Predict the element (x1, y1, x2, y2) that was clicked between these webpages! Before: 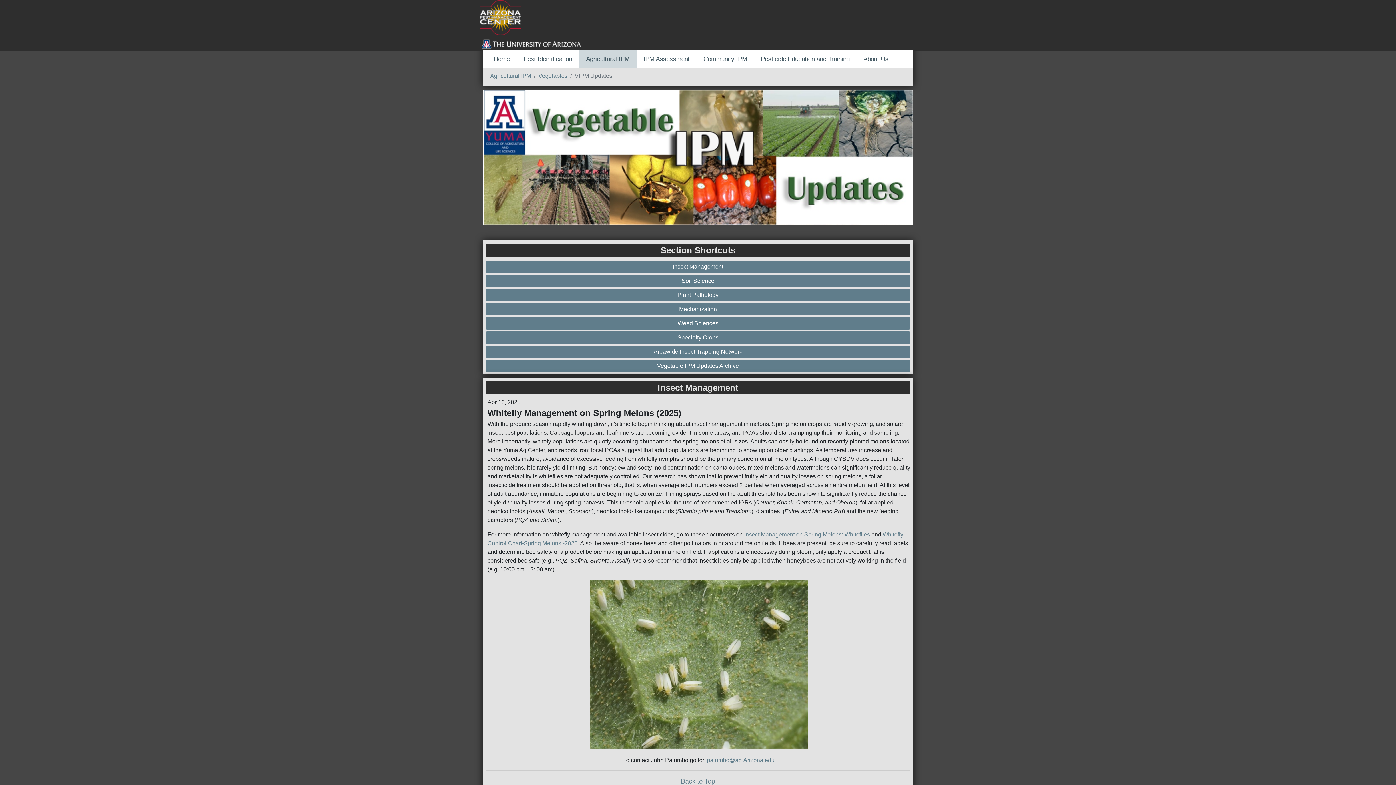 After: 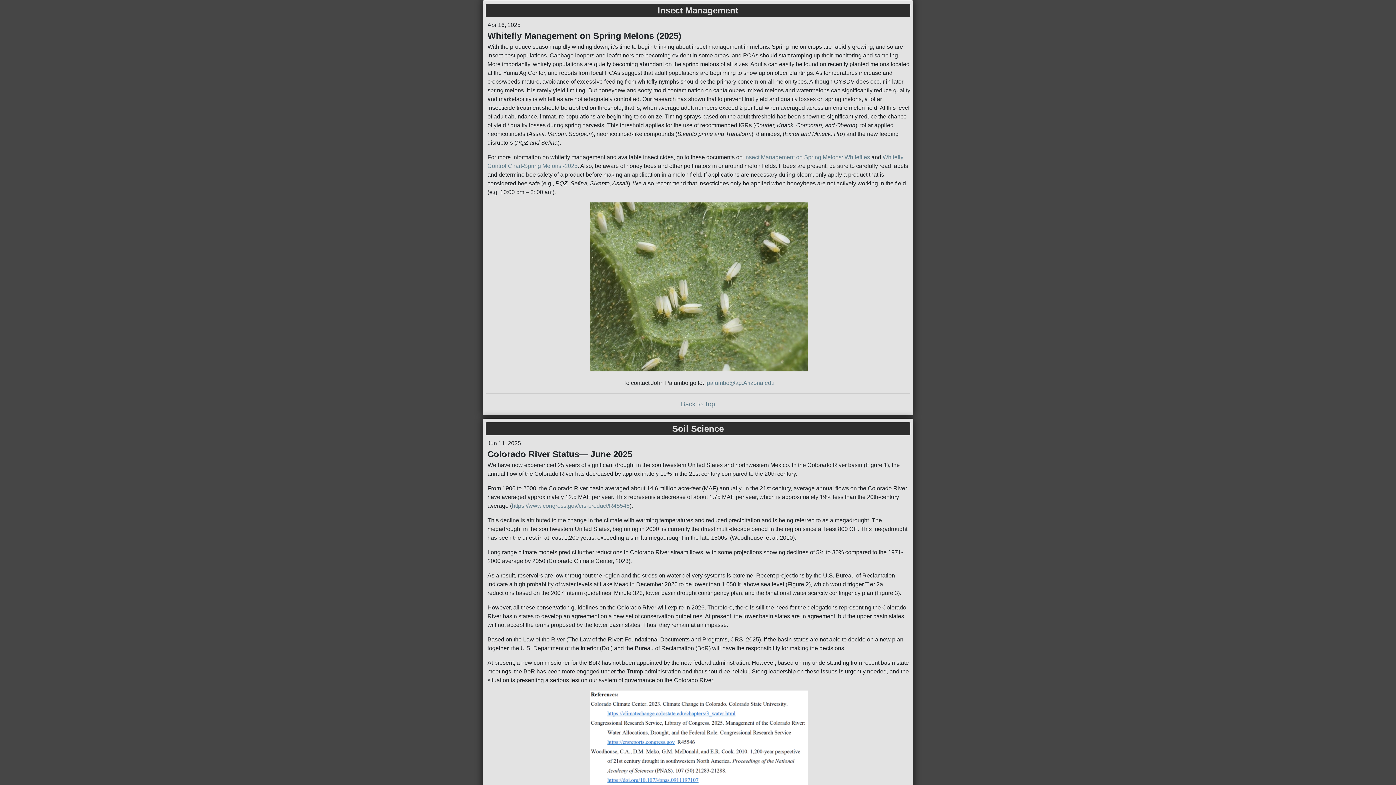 Action: label: Insect Management bbox: (487, 262, 908, 271)